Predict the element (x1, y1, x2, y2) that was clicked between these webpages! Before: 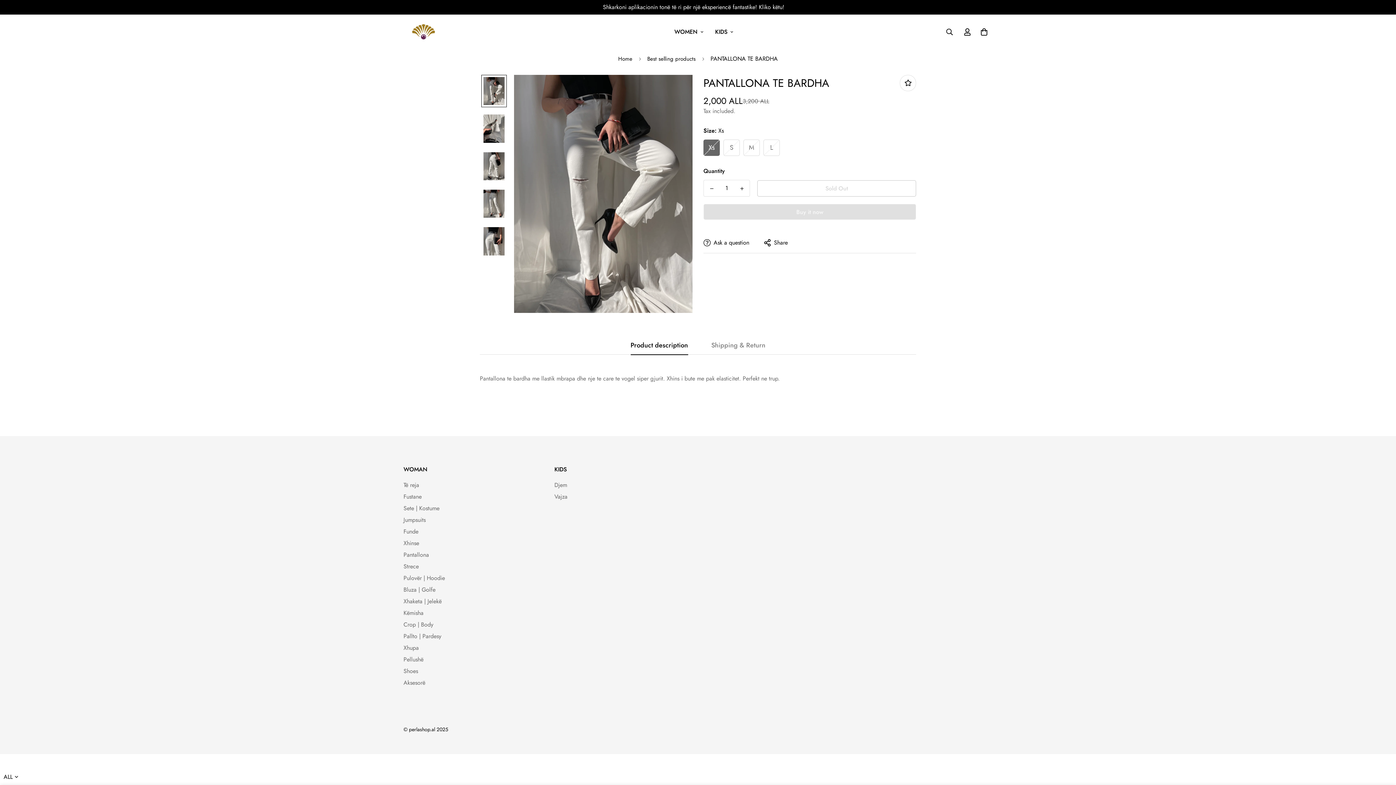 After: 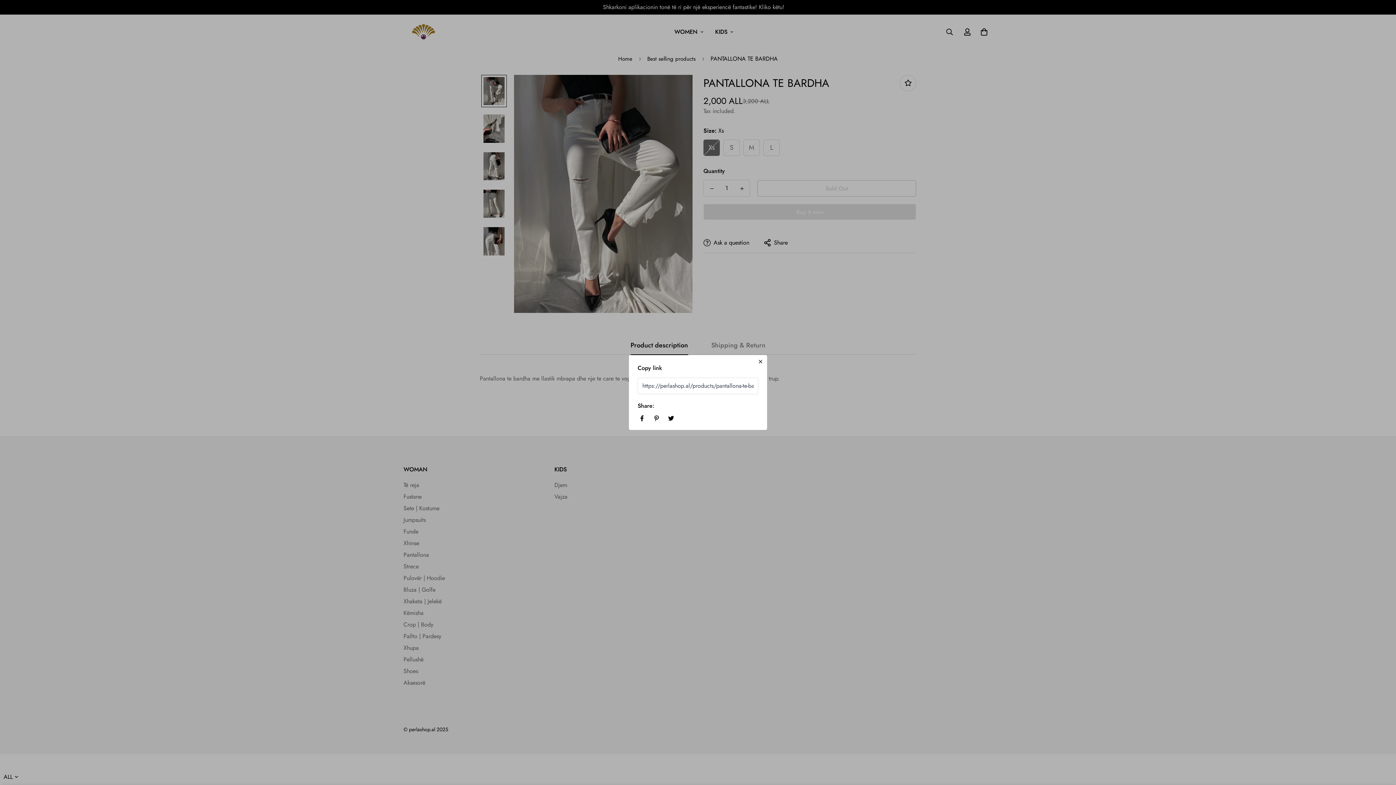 Action: label: Share bbox: (762, 236, 789, 249)